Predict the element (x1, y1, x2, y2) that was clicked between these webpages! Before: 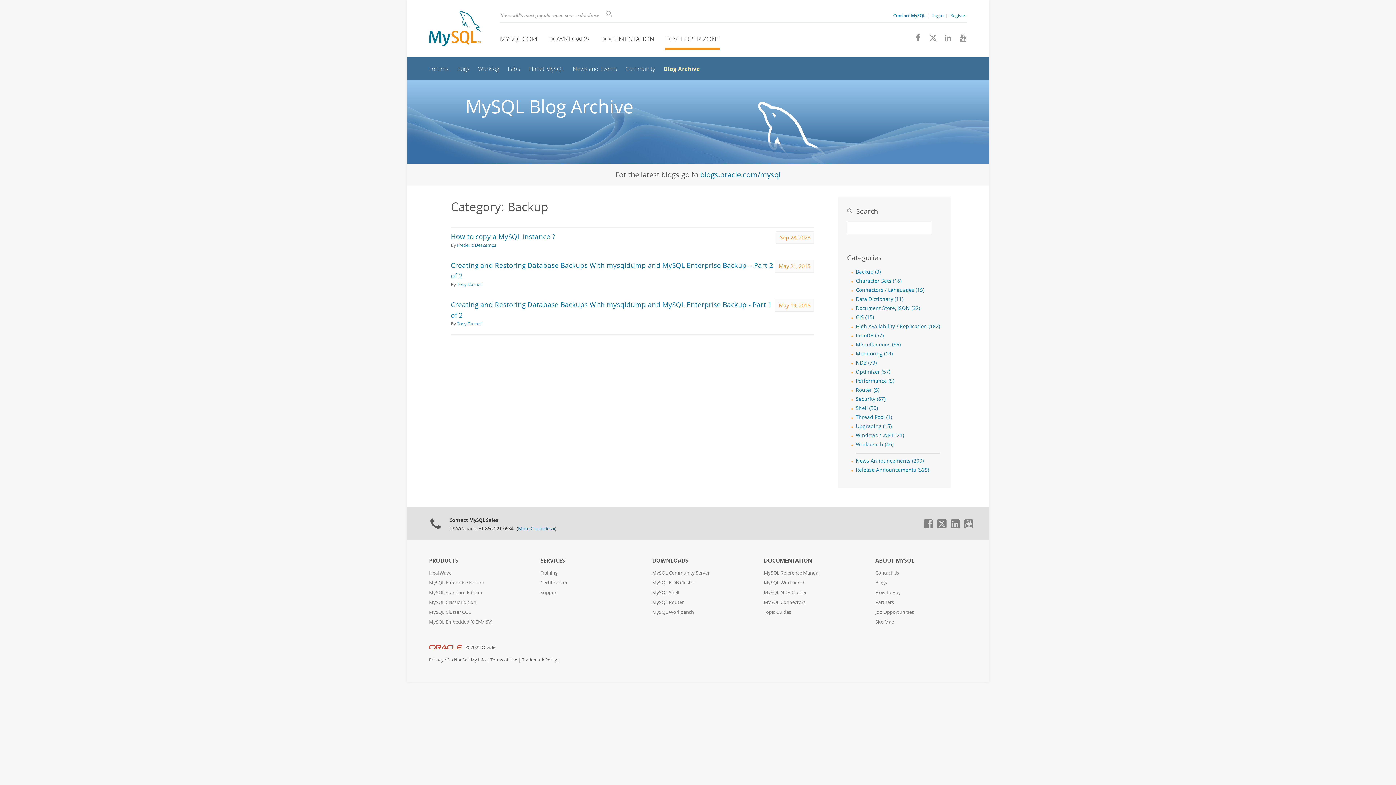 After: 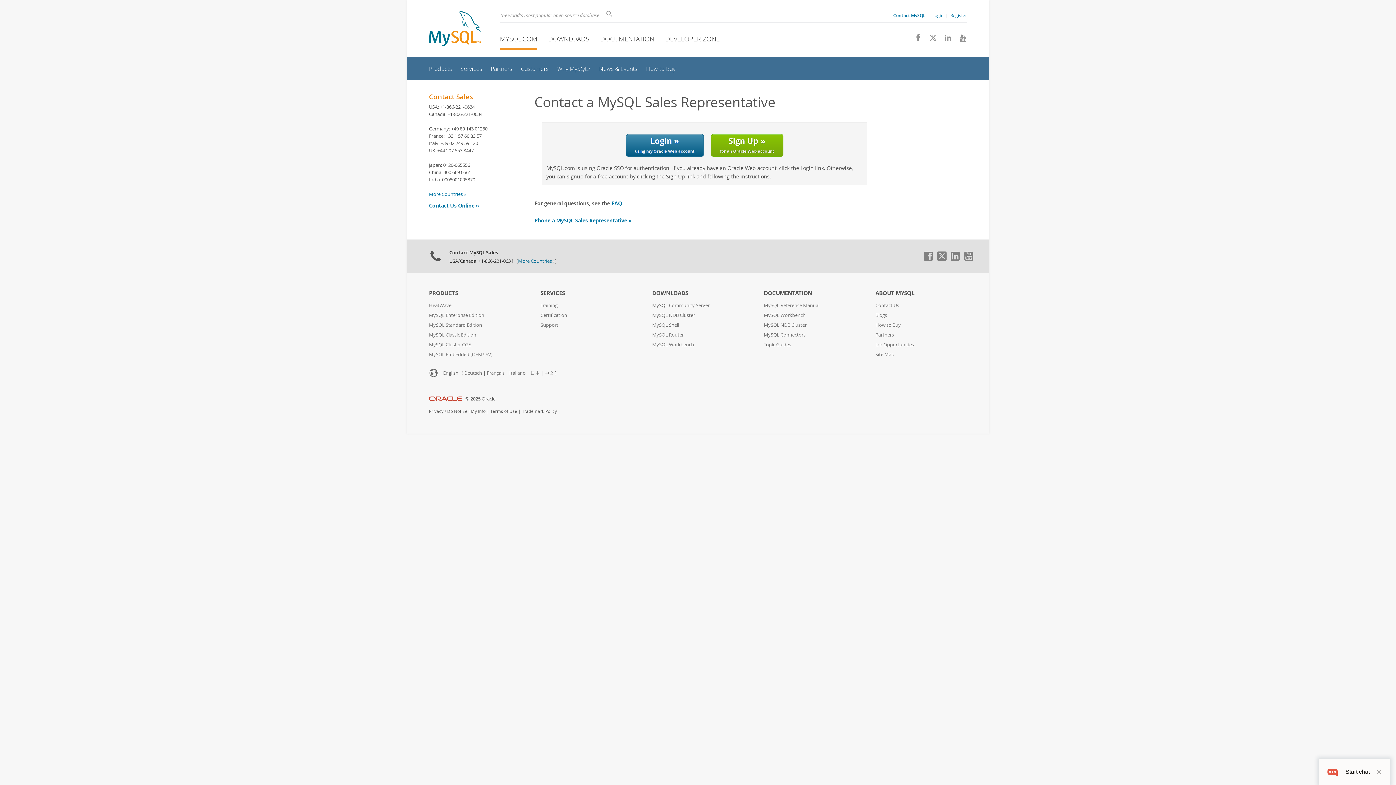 Action: bbox: (875, 570, 899, 576) label: Contact Us